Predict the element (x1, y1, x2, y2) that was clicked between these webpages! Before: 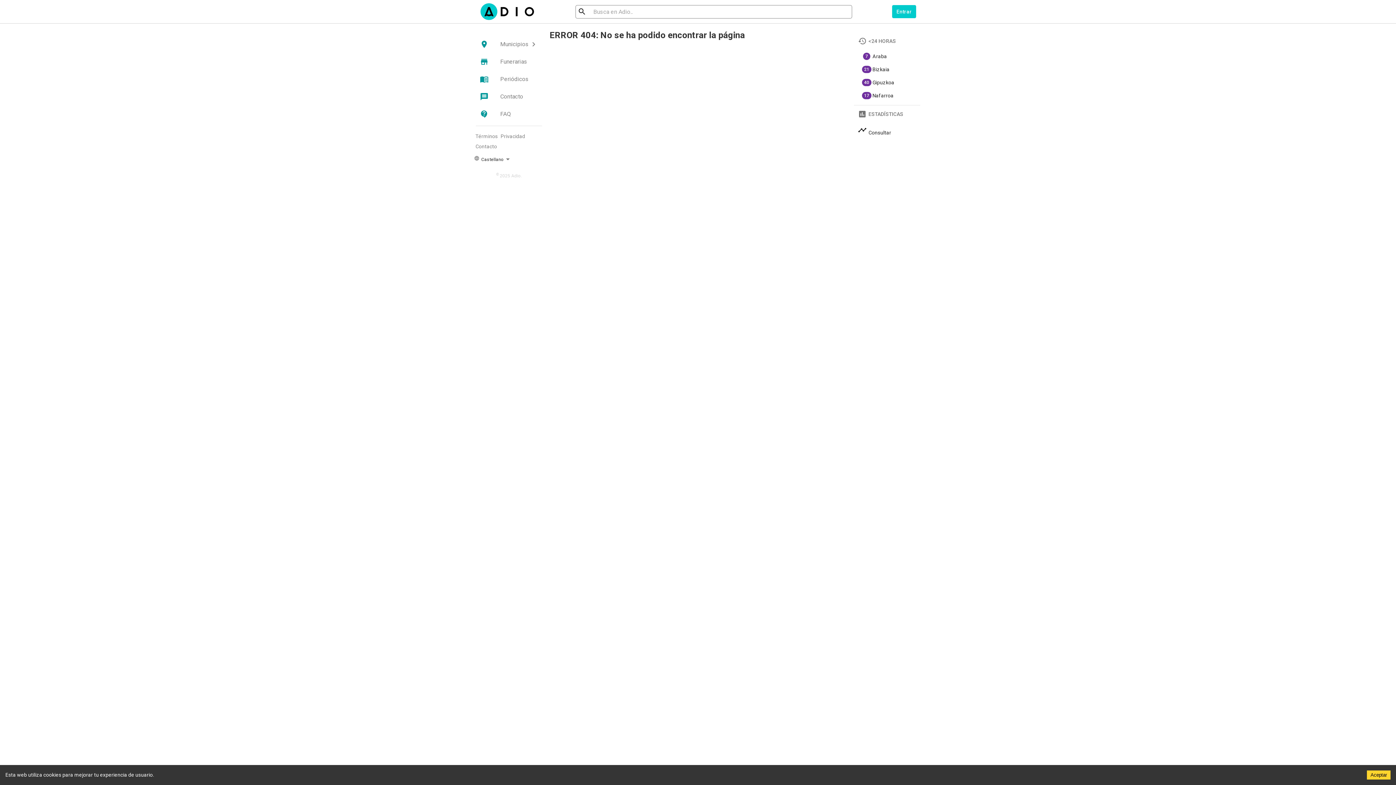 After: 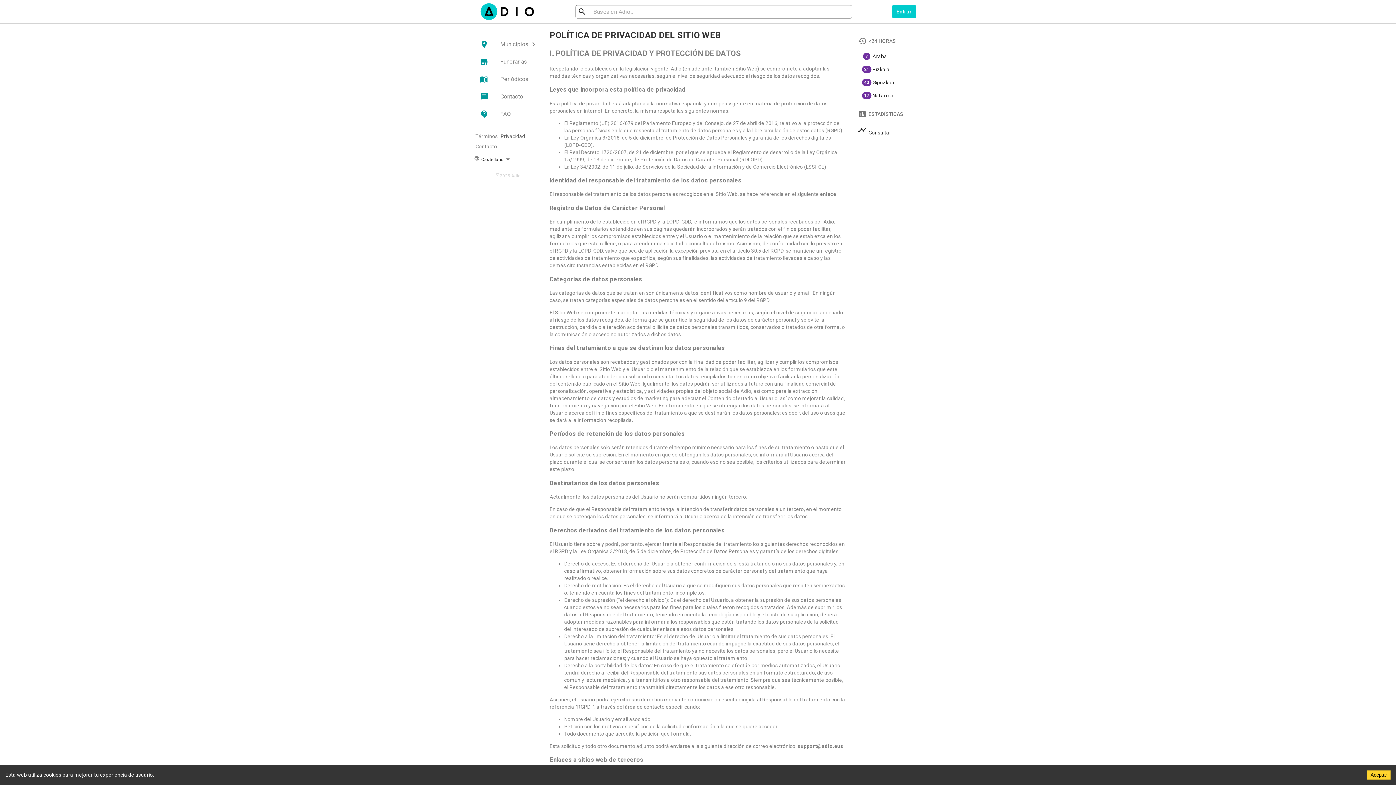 Action: bbox: (500, 133, 525, 139) label: Privacidad